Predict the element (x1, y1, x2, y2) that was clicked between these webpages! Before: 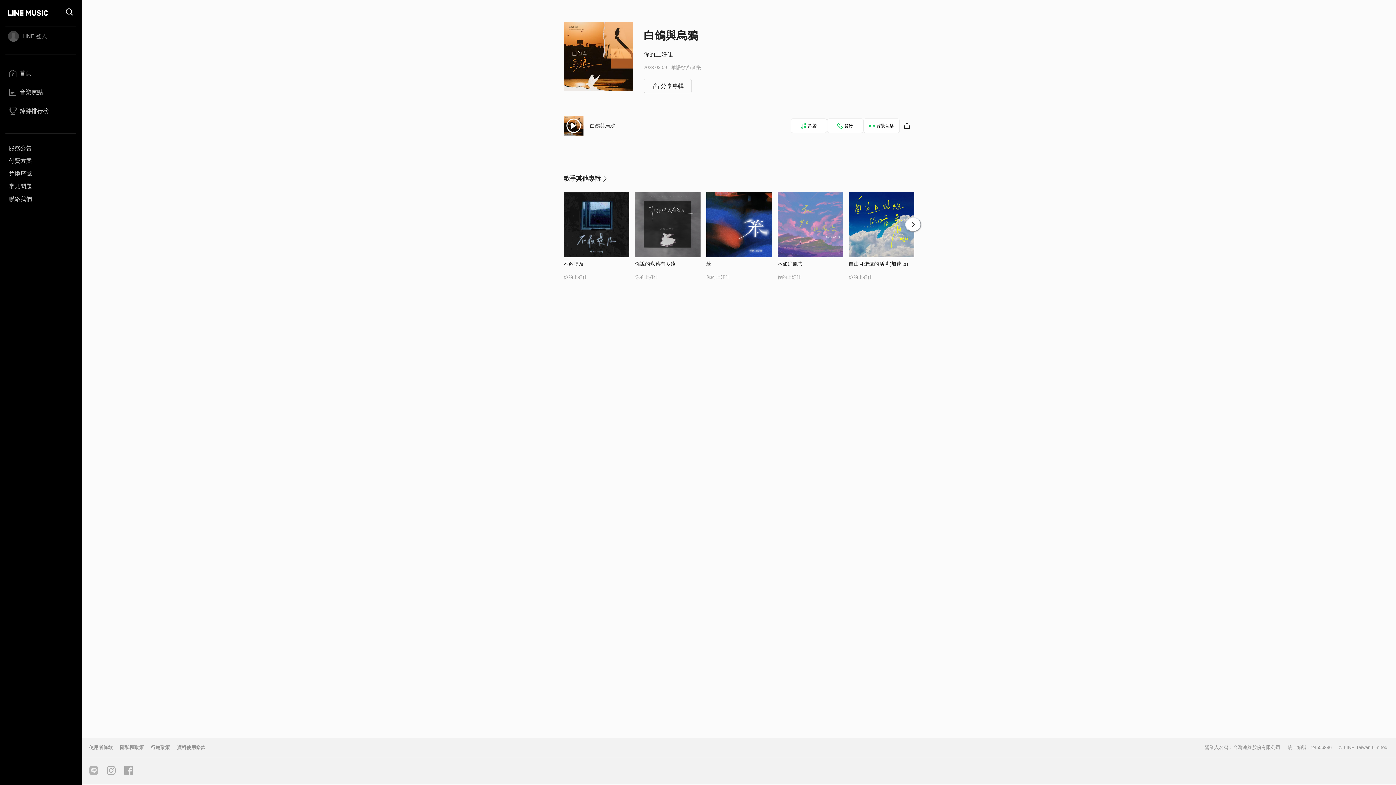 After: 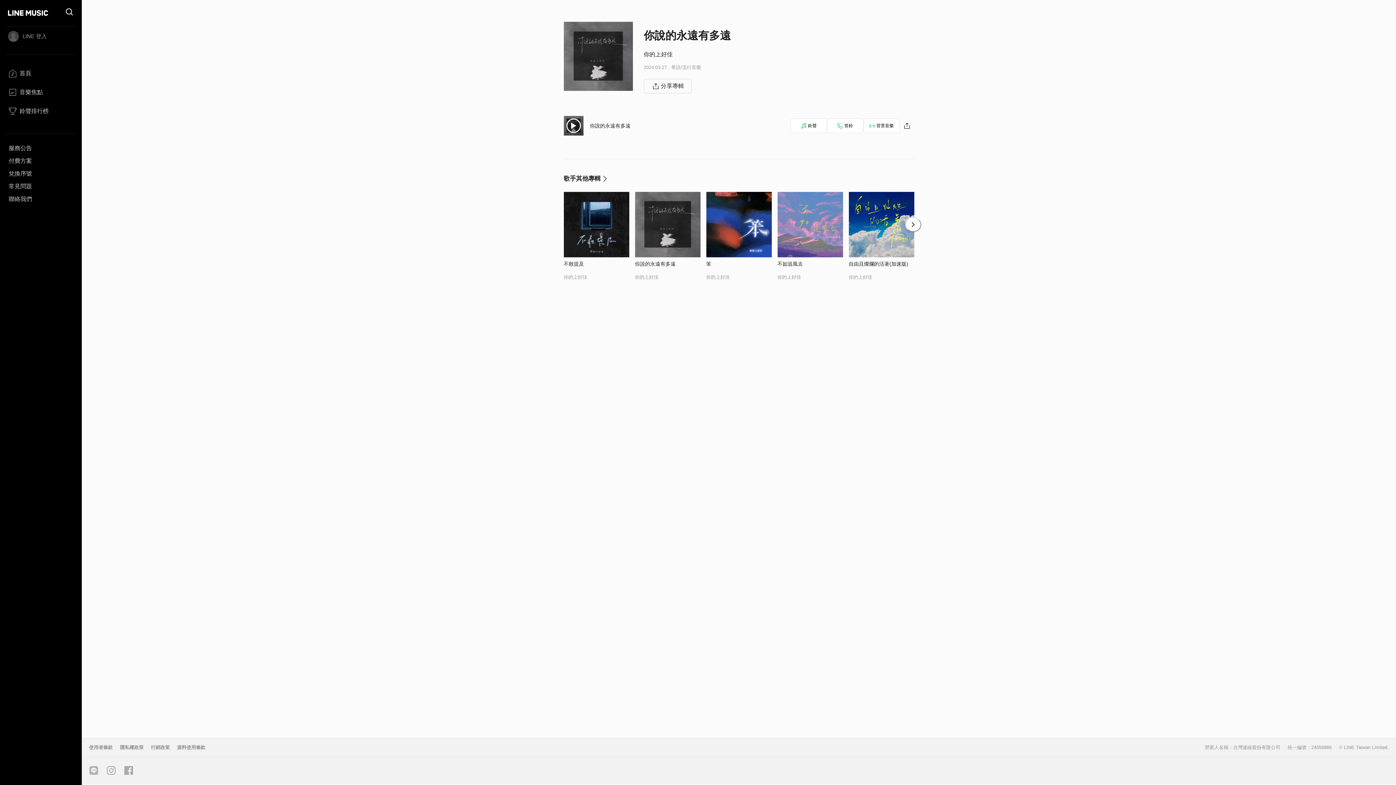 Action: bbox: (635, 261, 675, 266) label: 你說的永遠有多遠